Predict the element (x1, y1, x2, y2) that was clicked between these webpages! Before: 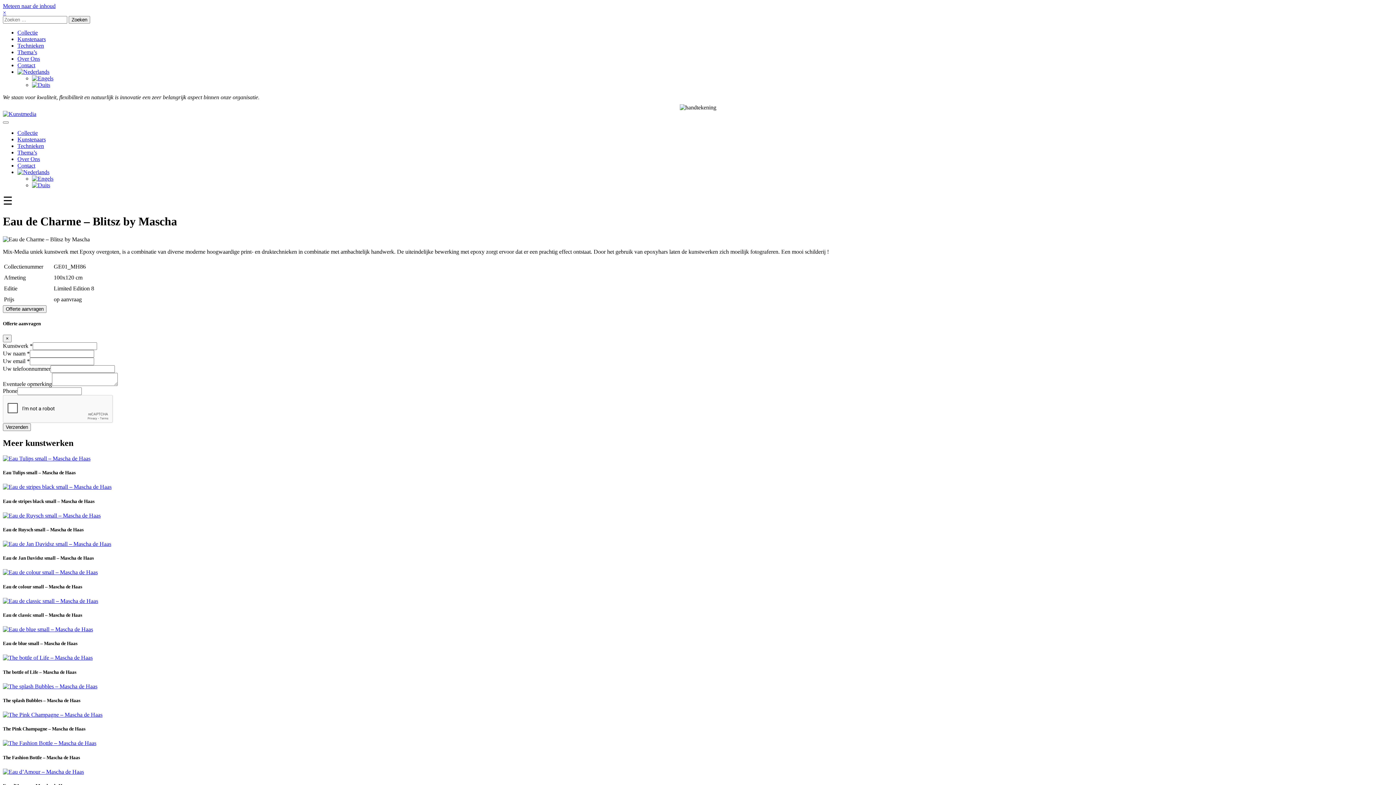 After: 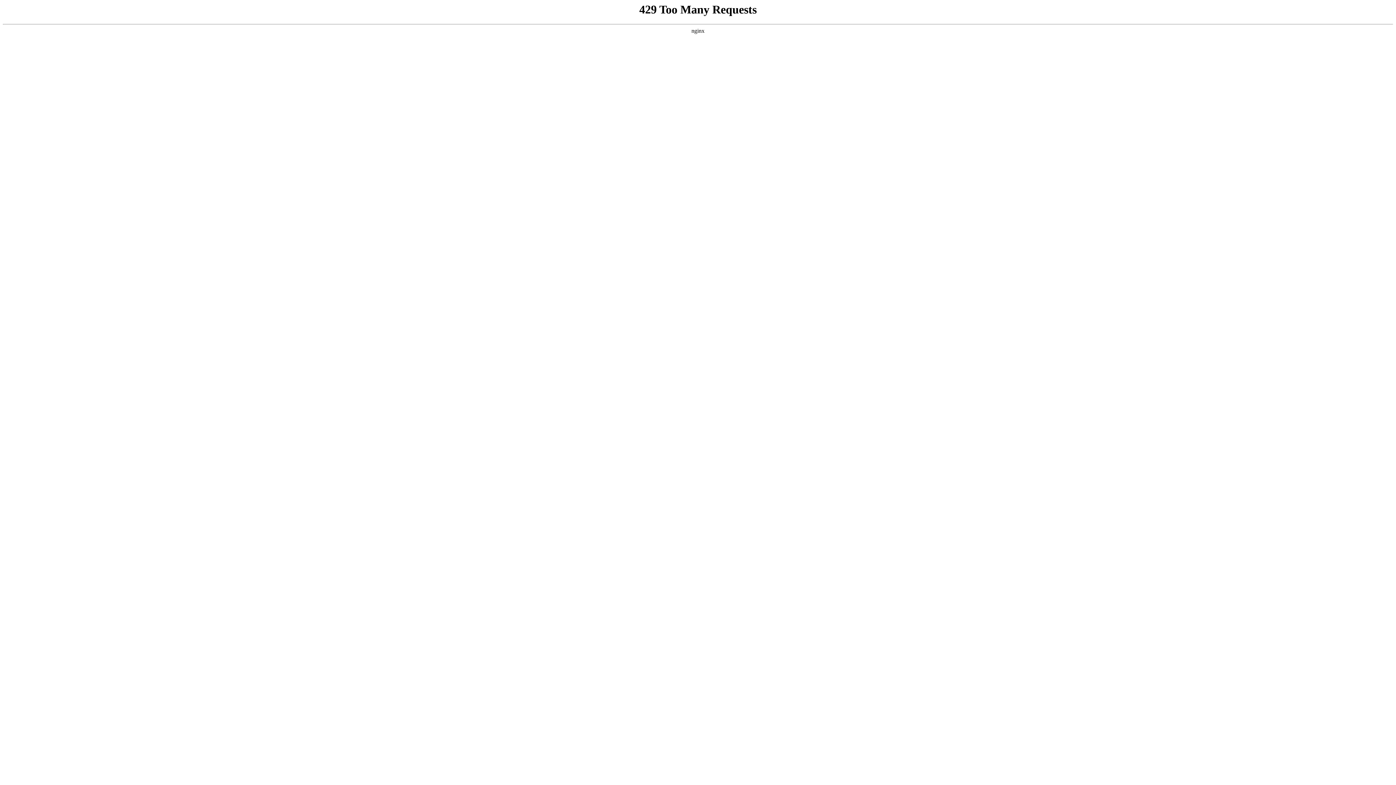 Action: bbox: (2, 455, 1393, 462)